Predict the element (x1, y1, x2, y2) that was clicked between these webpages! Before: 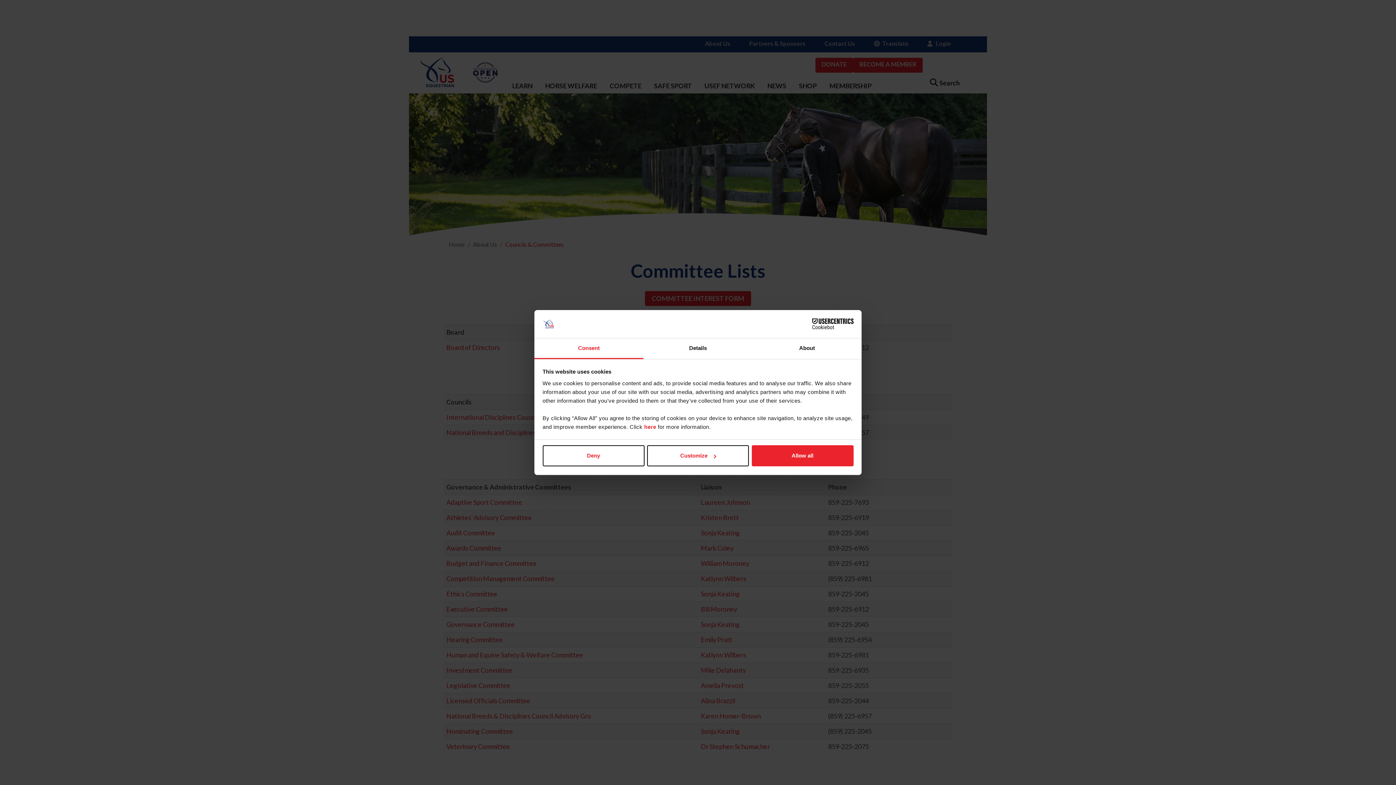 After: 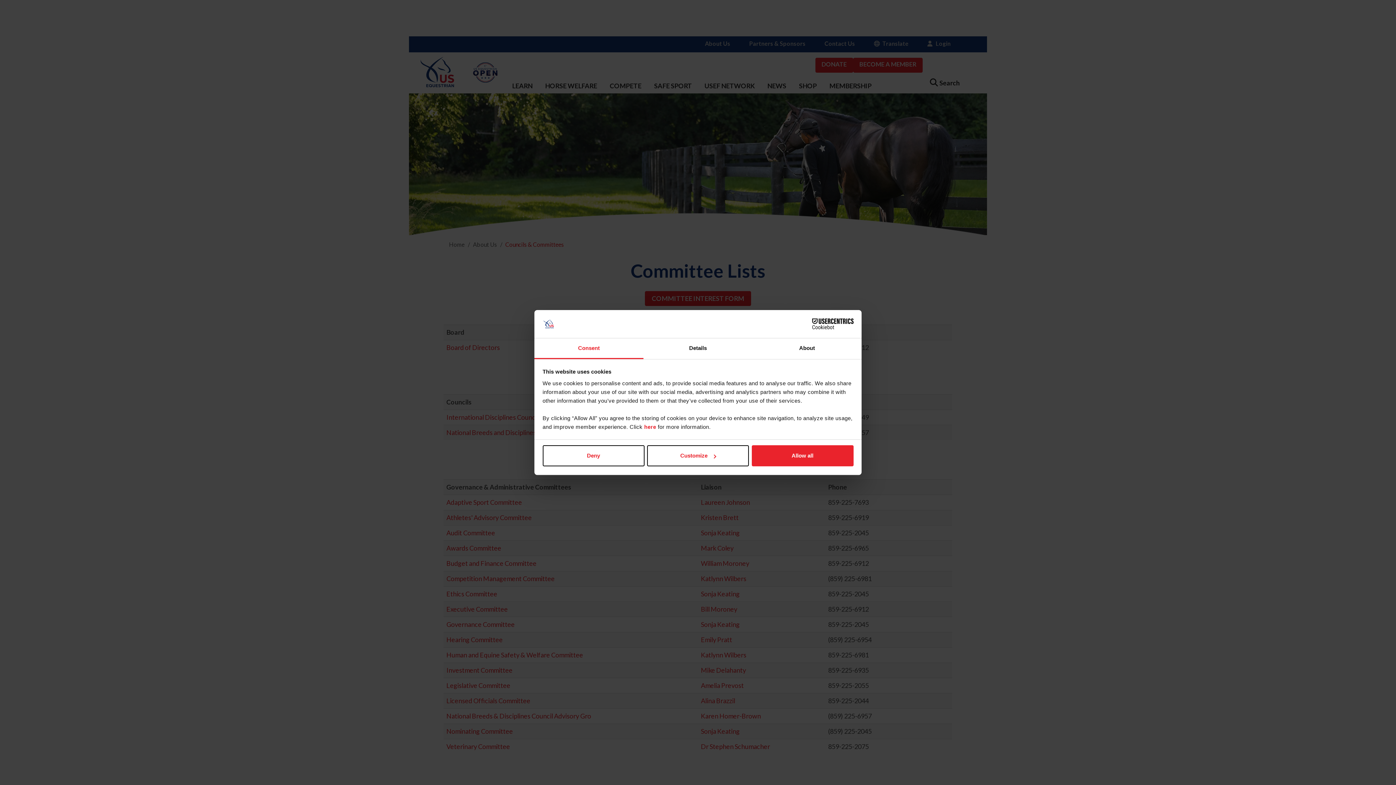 Action: label: Cookiebot - opens in a new window bbox: (790, 318, 853, 329)